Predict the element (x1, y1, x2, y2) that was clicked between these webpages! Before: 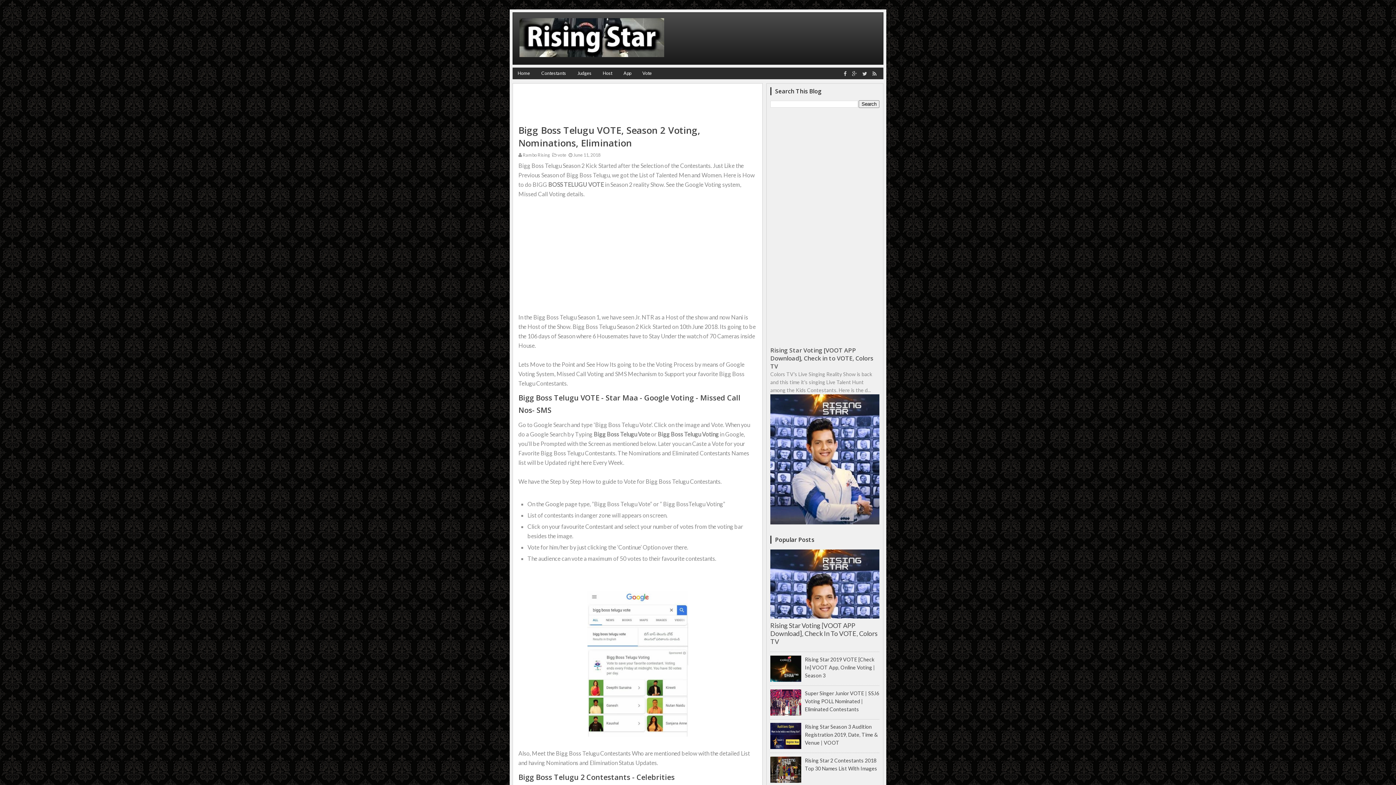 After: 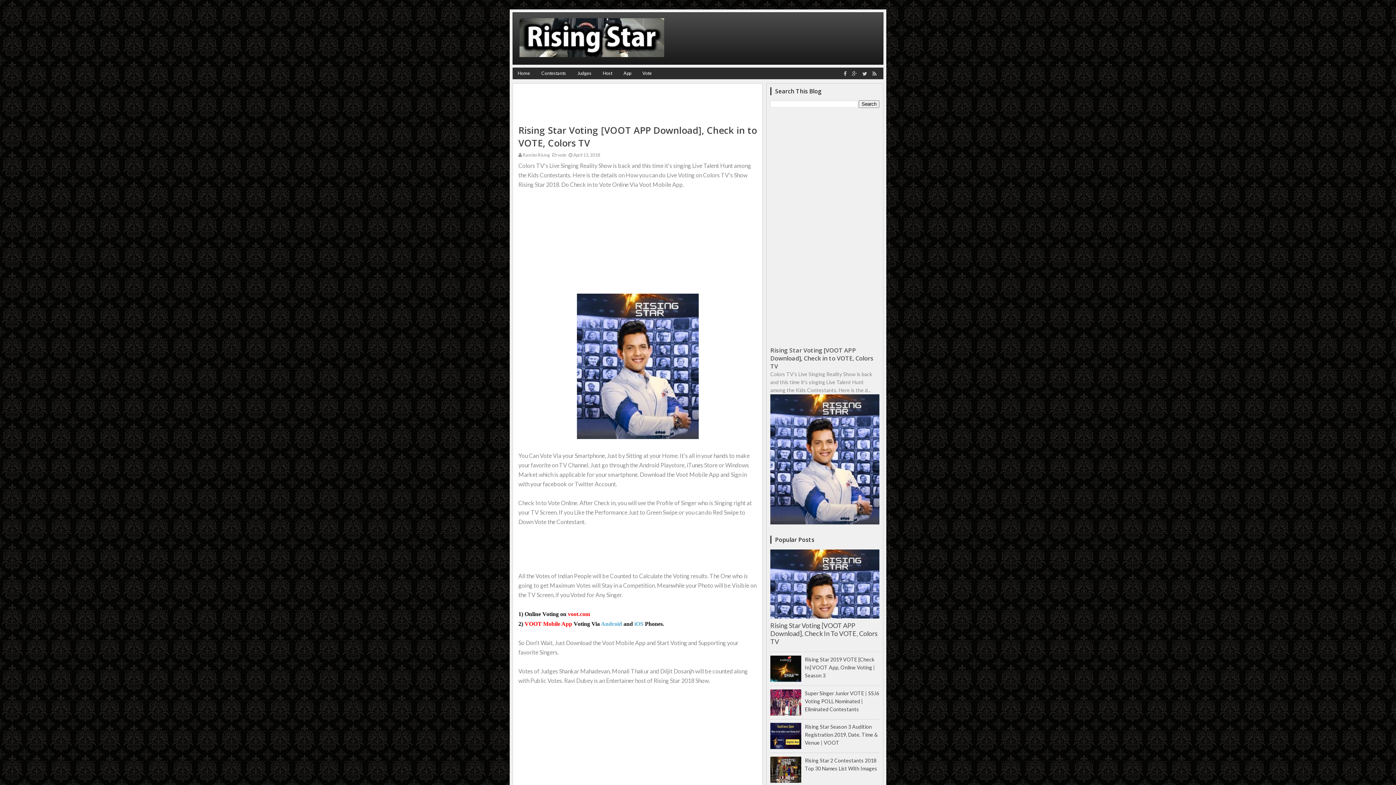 Action: bbox: (770, 346, 873, 370) label: Rising Star Voting [VOOT APP Download], Check in to VOTE, Colors TV